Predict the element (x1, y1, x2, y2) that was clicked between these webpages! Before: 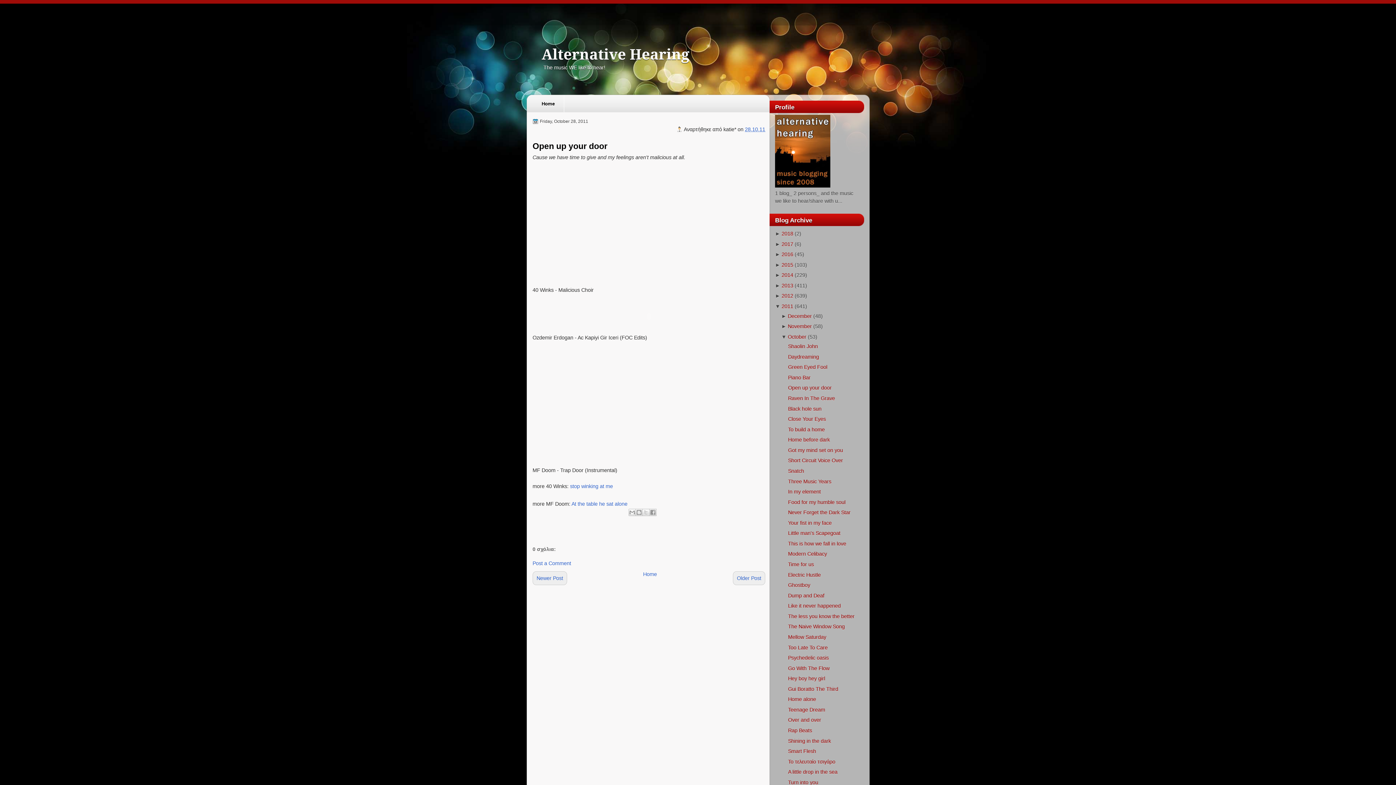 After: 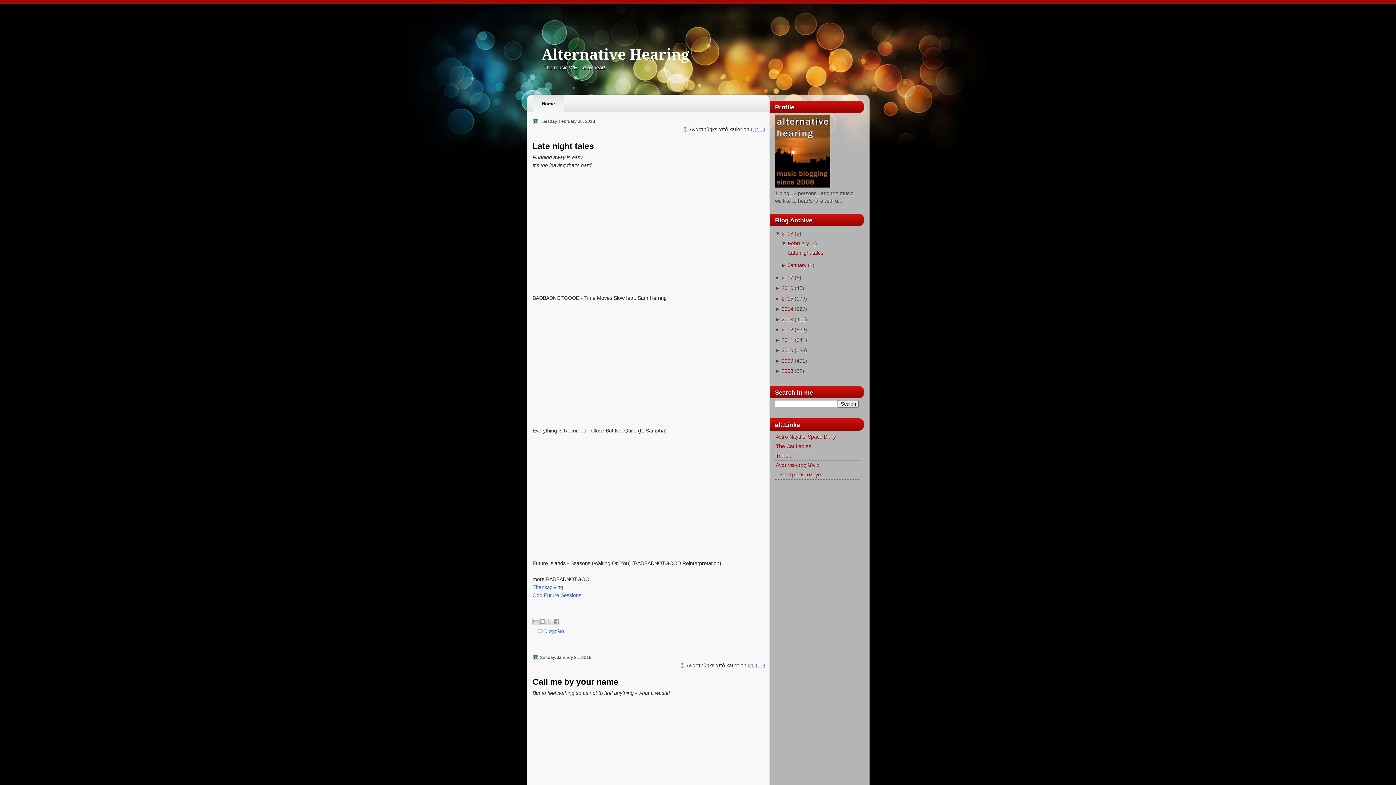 Action: label: Home bbox: (643, 571, 657, 577)